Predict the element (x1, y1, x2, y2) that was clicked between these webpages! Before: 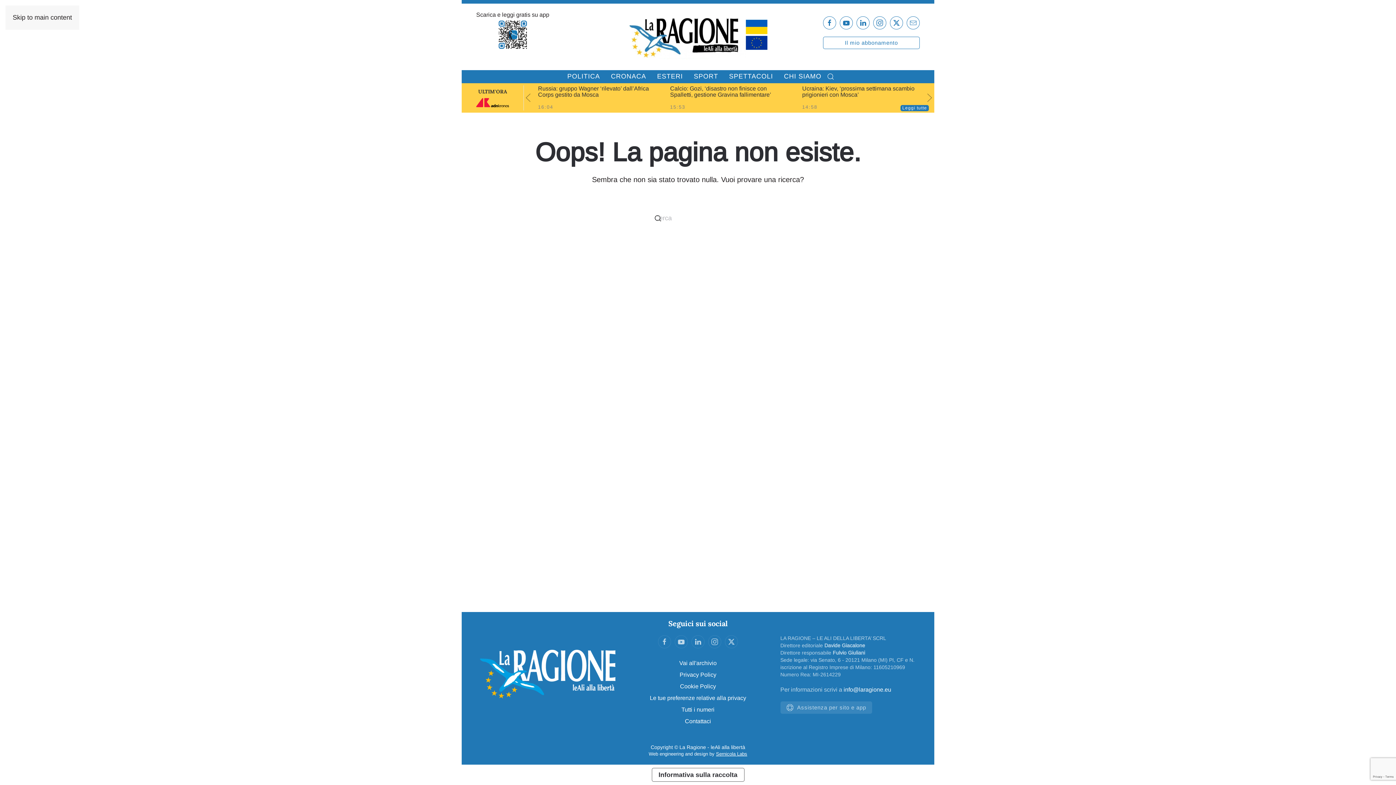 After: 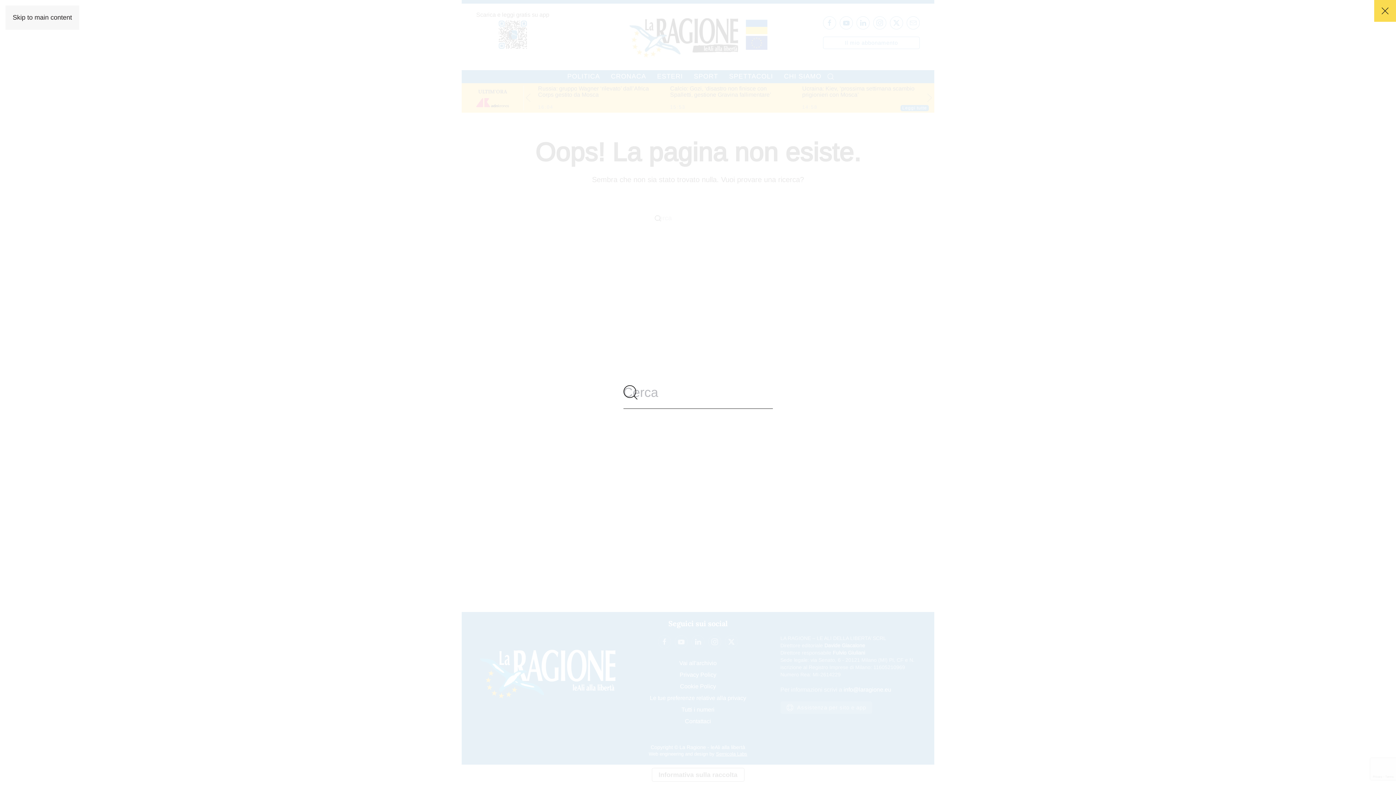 Action: bbox: (827, 71, 834, 82) label: Open Search